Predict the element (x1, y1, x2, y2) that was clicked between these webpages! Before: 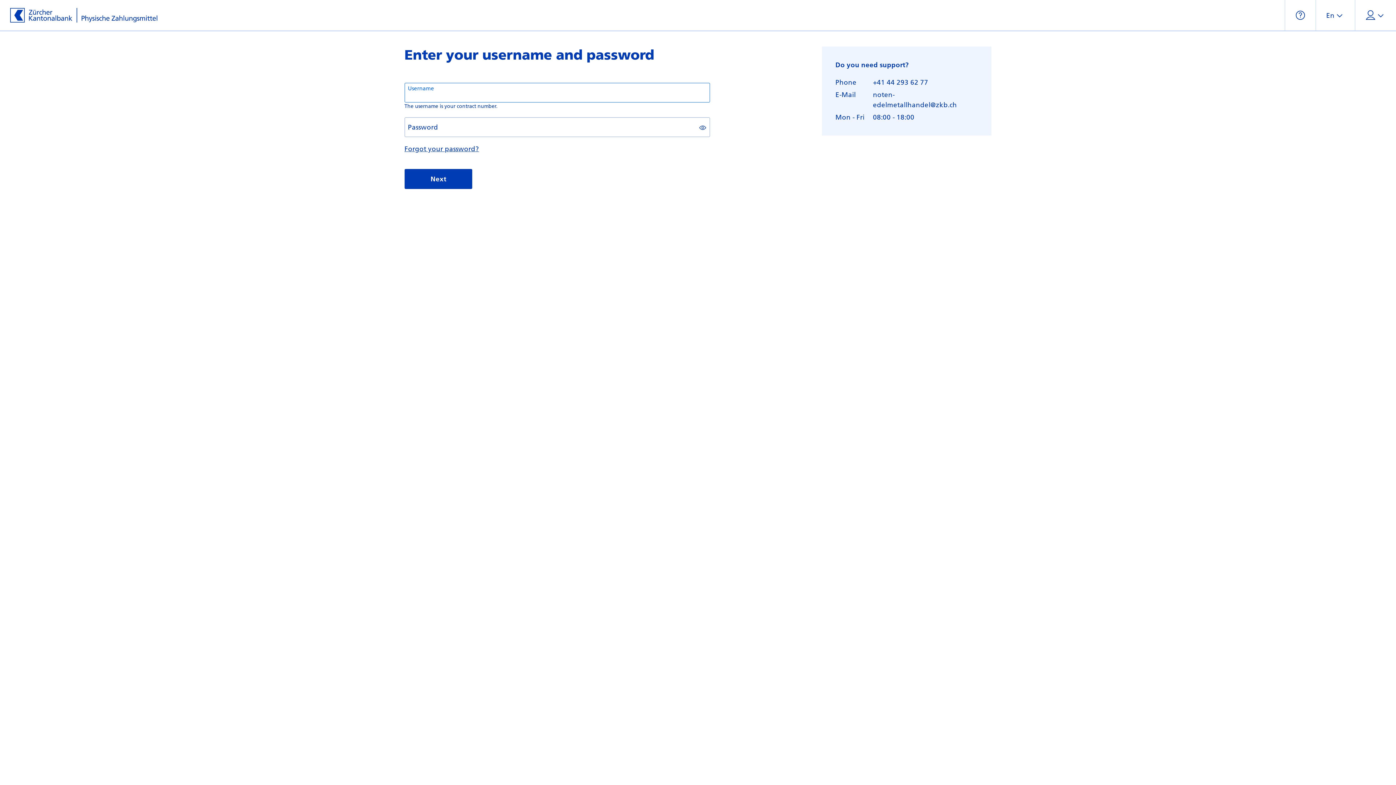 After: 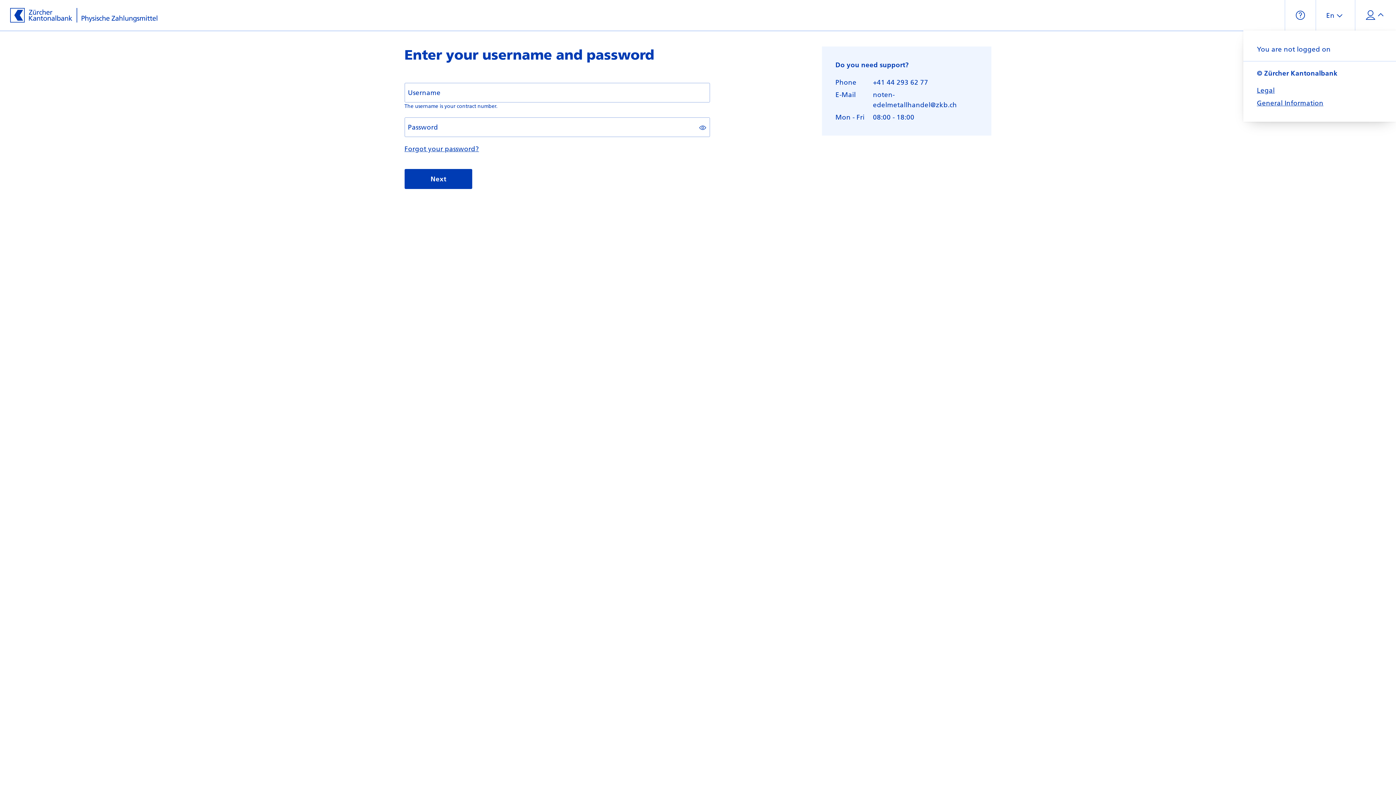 Action: bbox: (1355, 0, 1396, 30)